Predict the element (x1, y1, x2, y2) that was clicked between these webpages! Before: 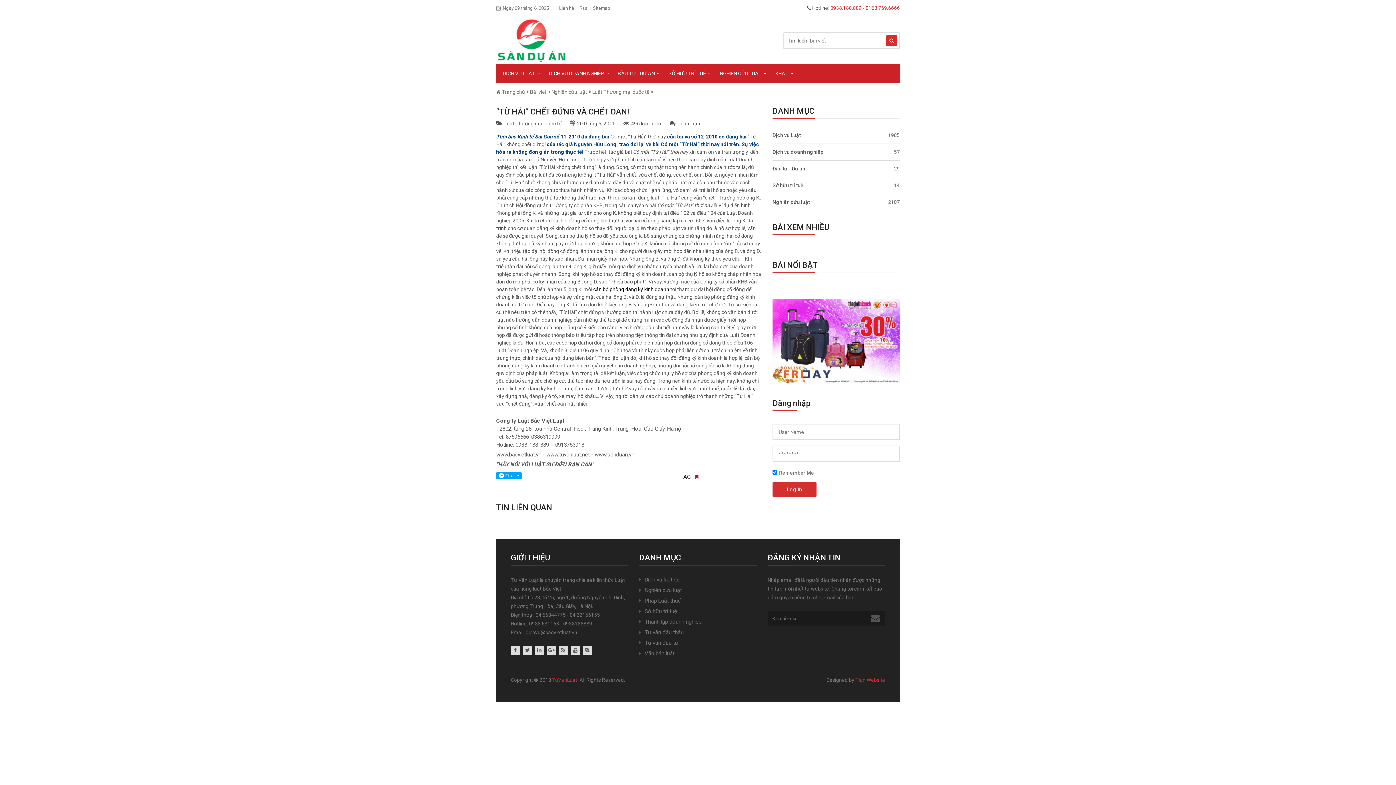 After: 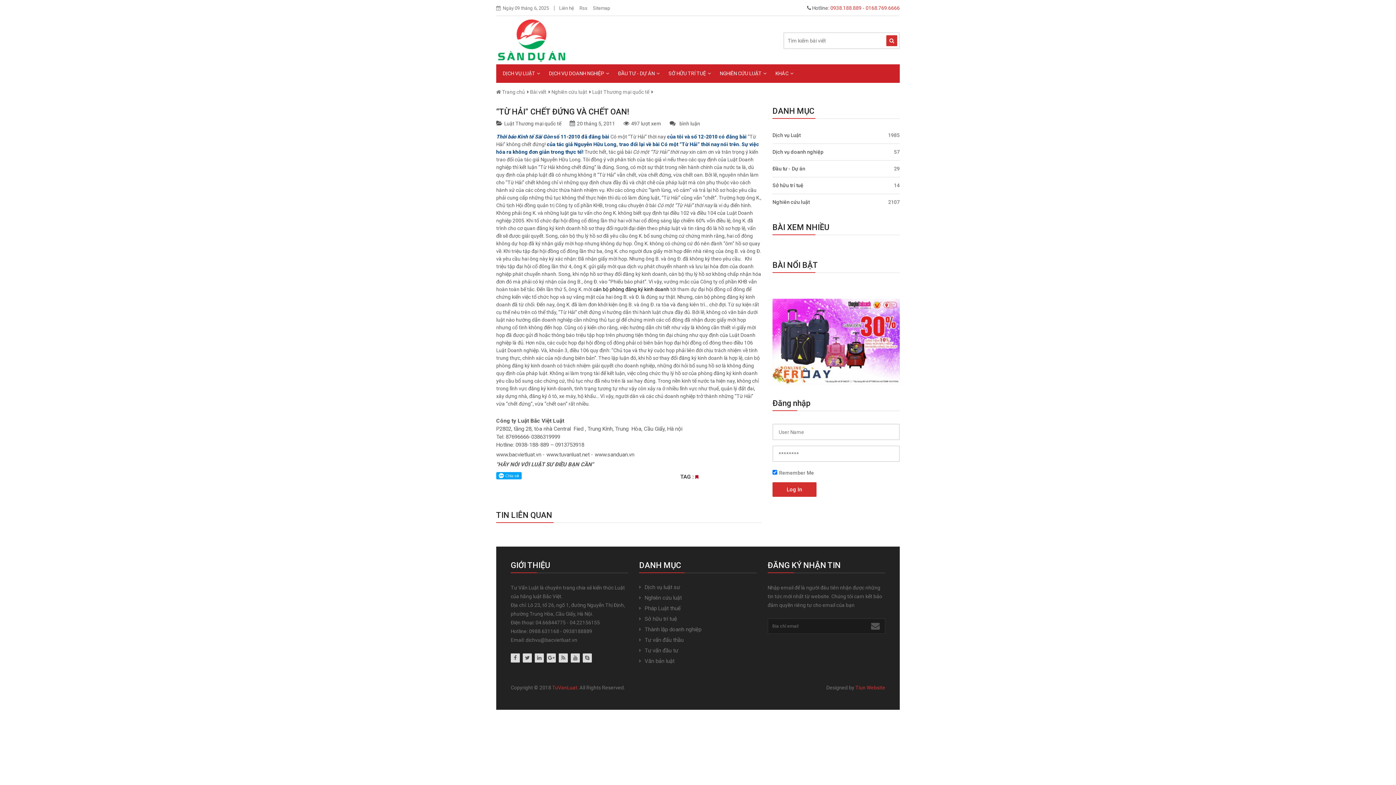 Action: bbox: (534, 646, 544, 655)